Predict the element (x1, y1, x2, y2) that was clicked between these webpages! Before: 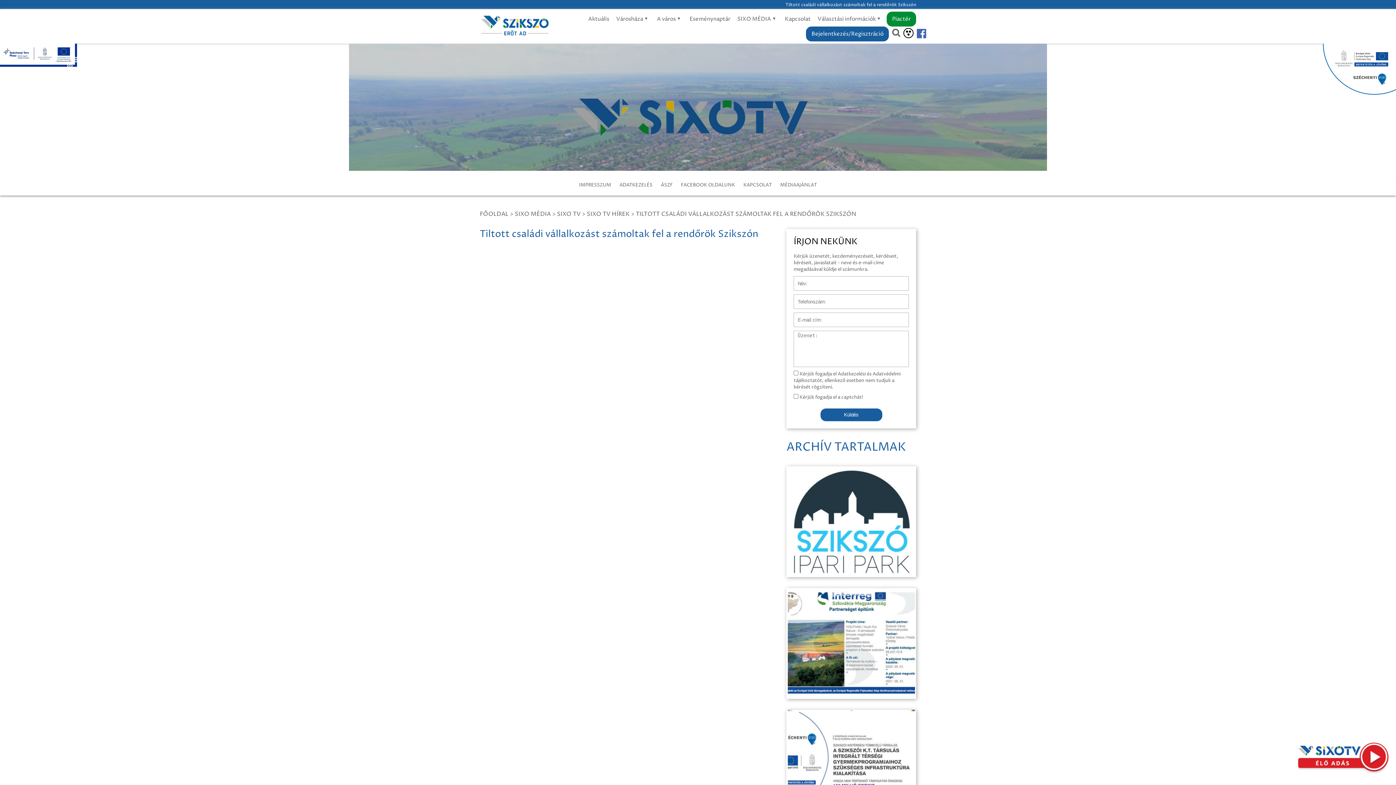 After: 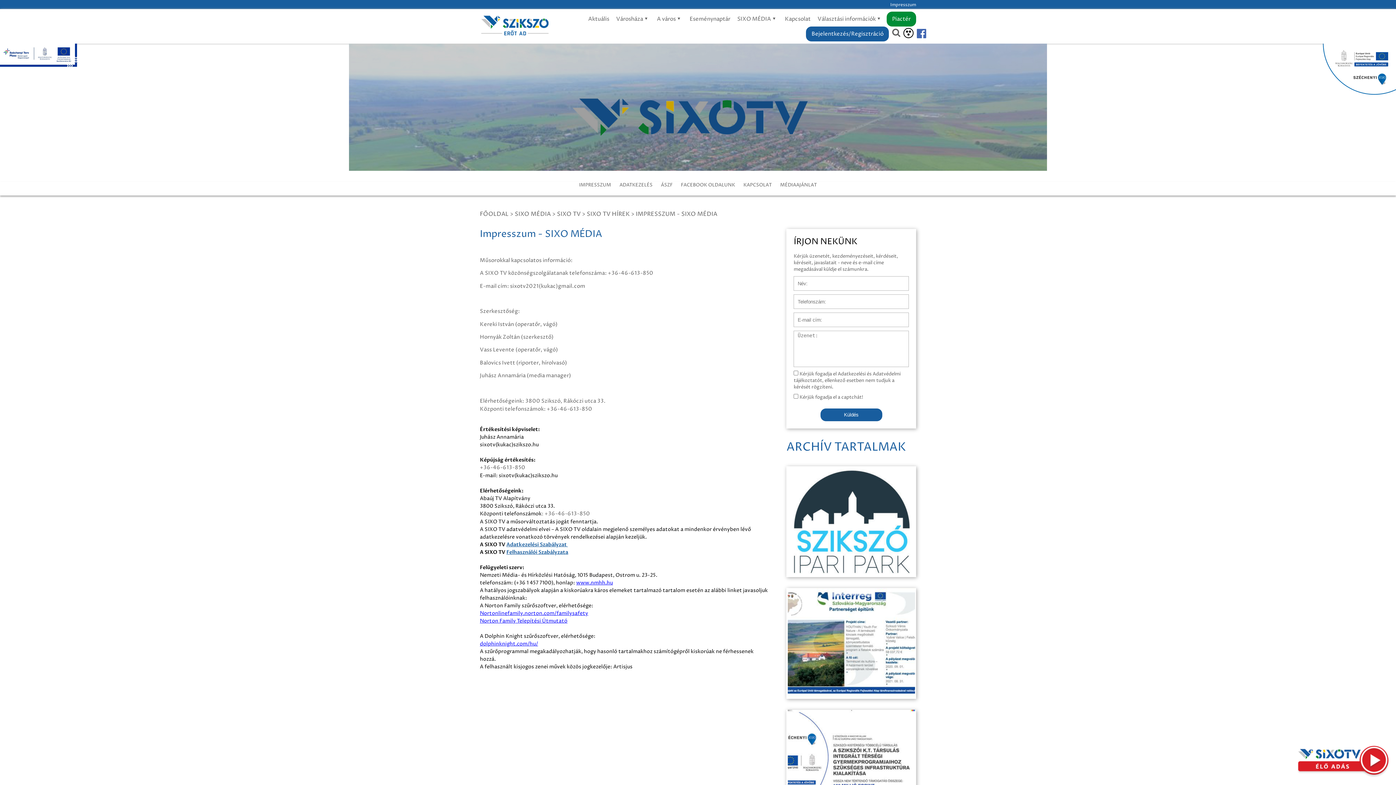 Action: bbox: (579, 181, 611, 188) label: IMPRESSZUM